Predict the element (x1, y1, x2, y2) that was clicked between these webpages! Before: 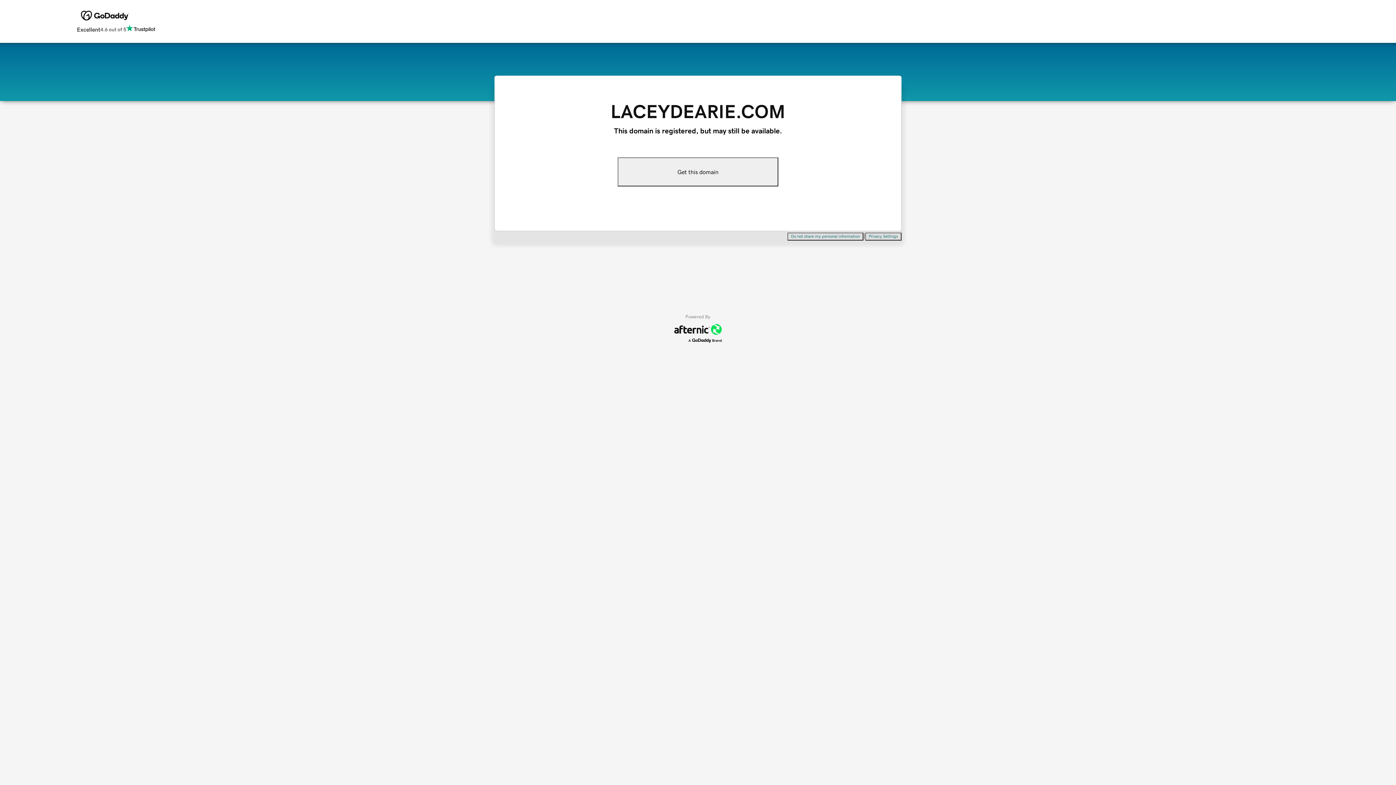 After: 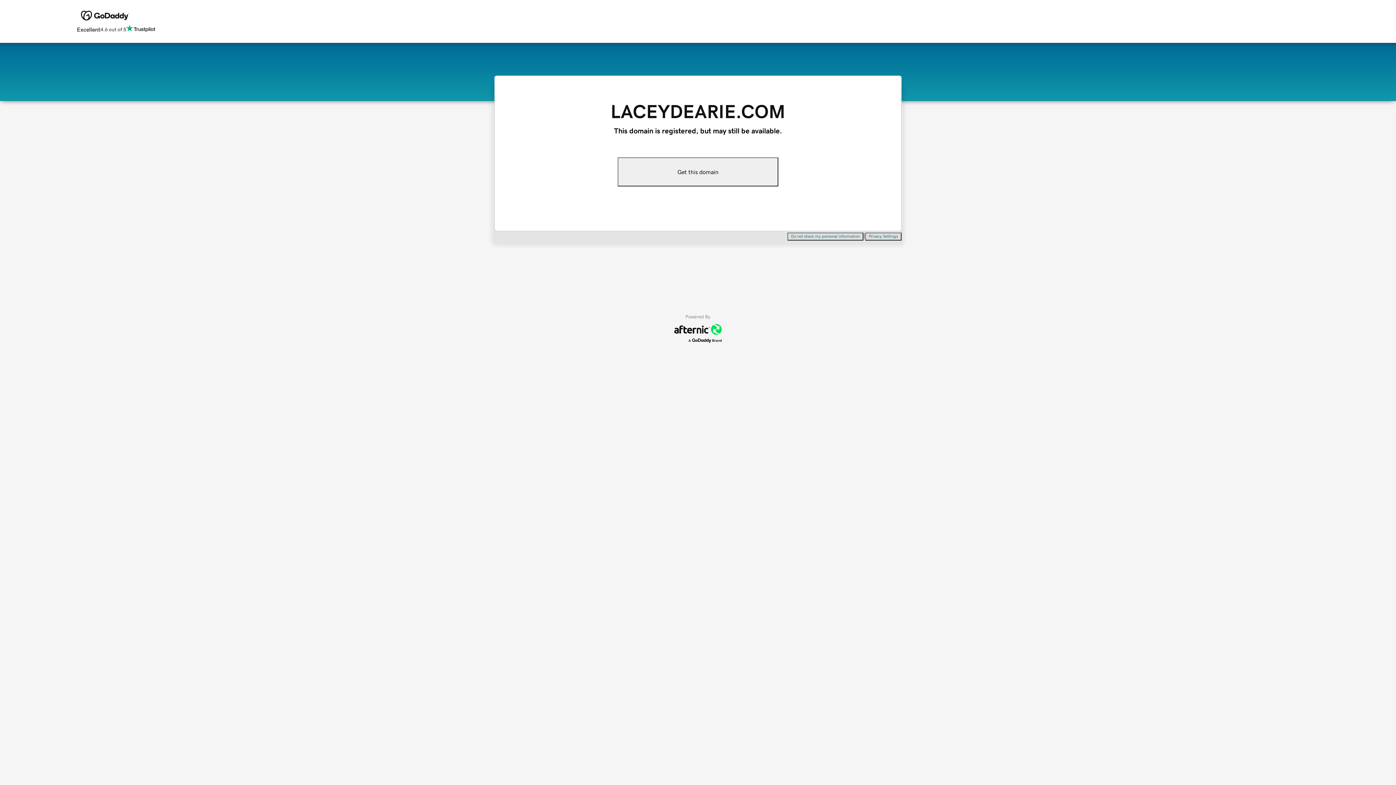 Action: bbox: (617, 157, 778, 186) label: Get this domain